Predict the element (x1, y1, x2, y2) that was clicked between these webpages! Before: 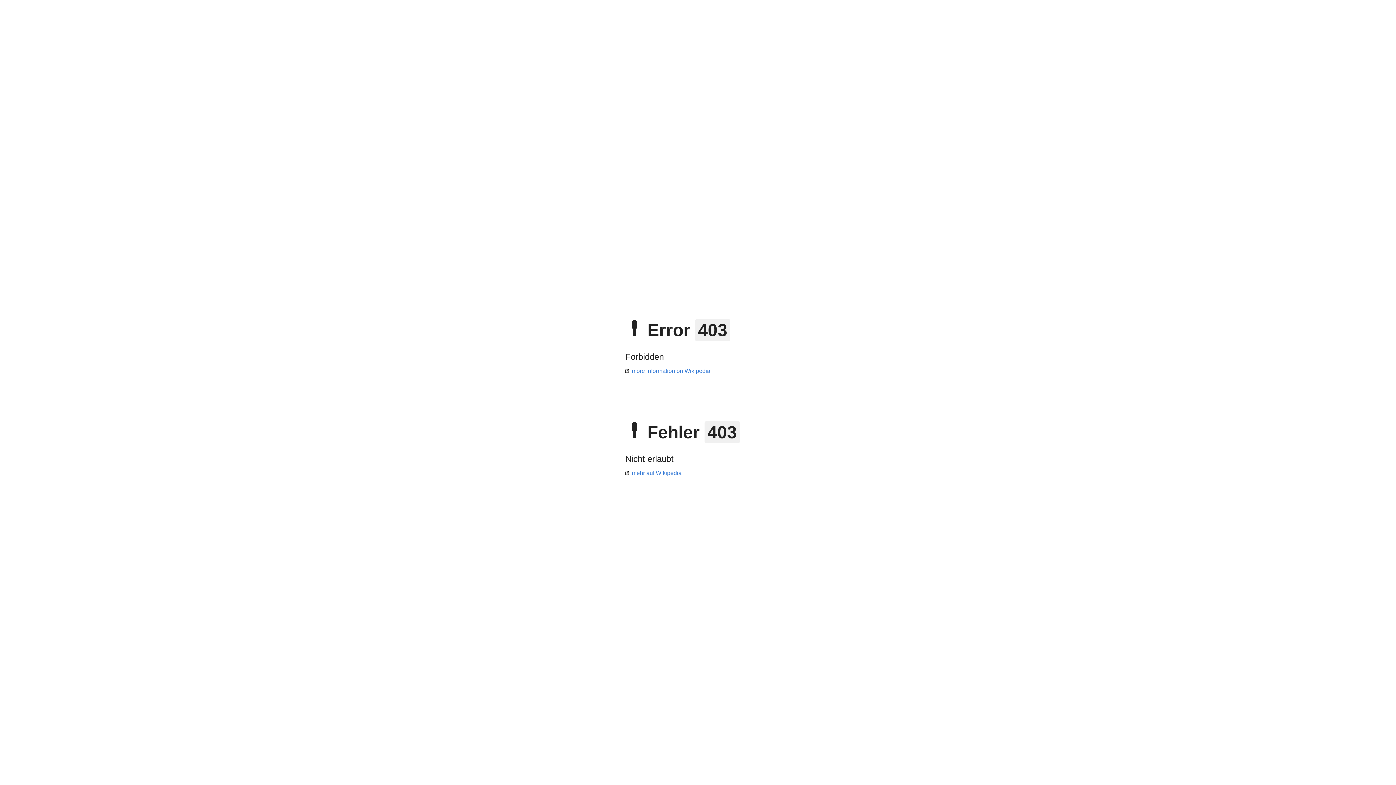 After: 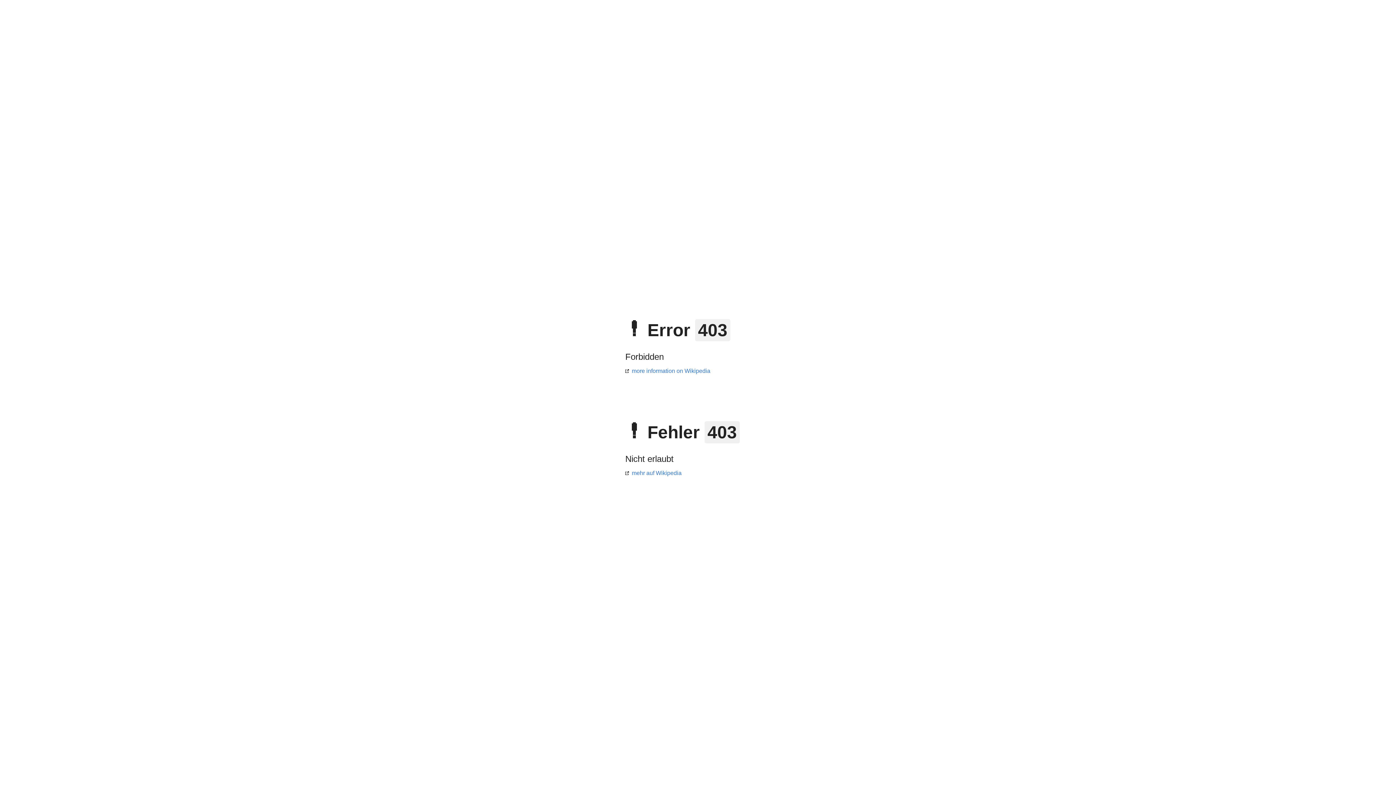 Action: bbox: (625, 368, 710, 374) label: more information on Wikipedia